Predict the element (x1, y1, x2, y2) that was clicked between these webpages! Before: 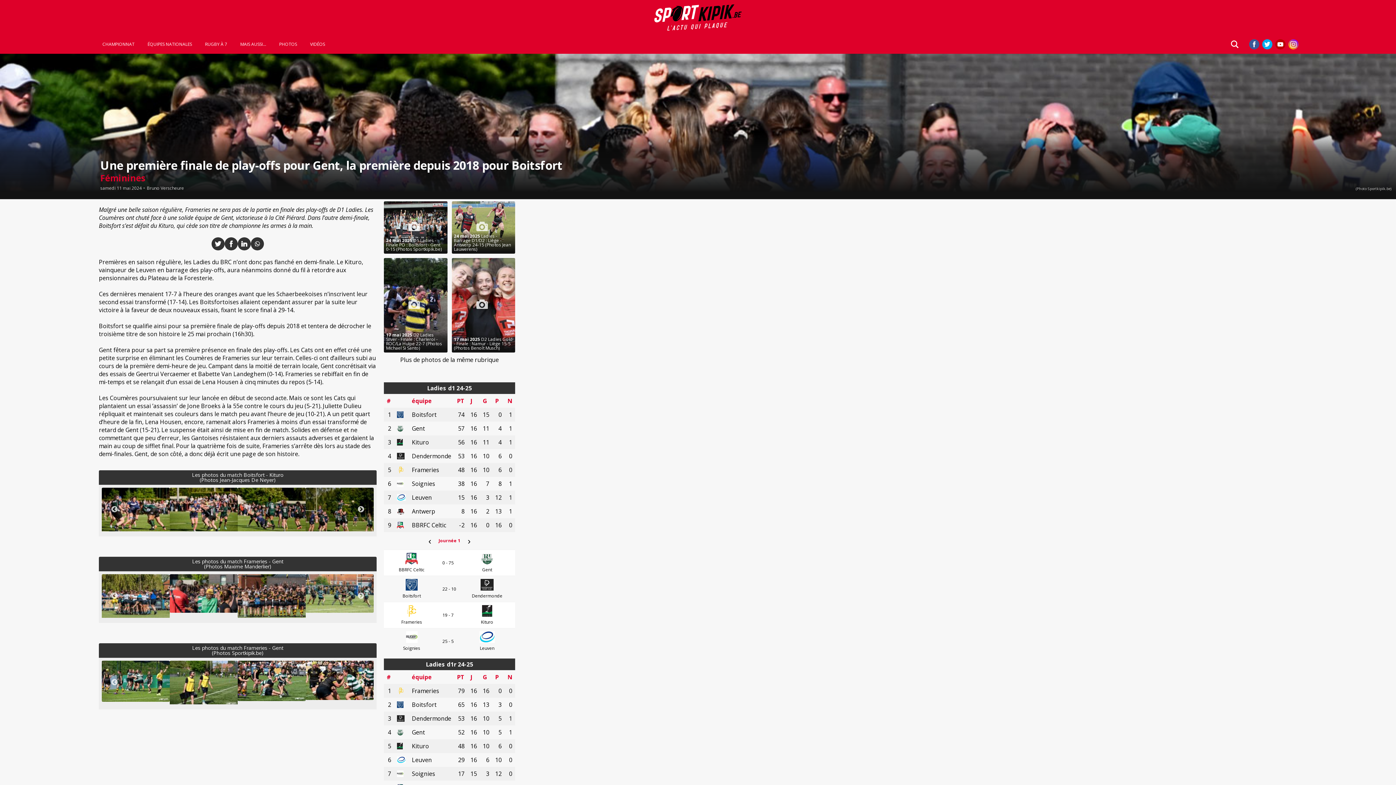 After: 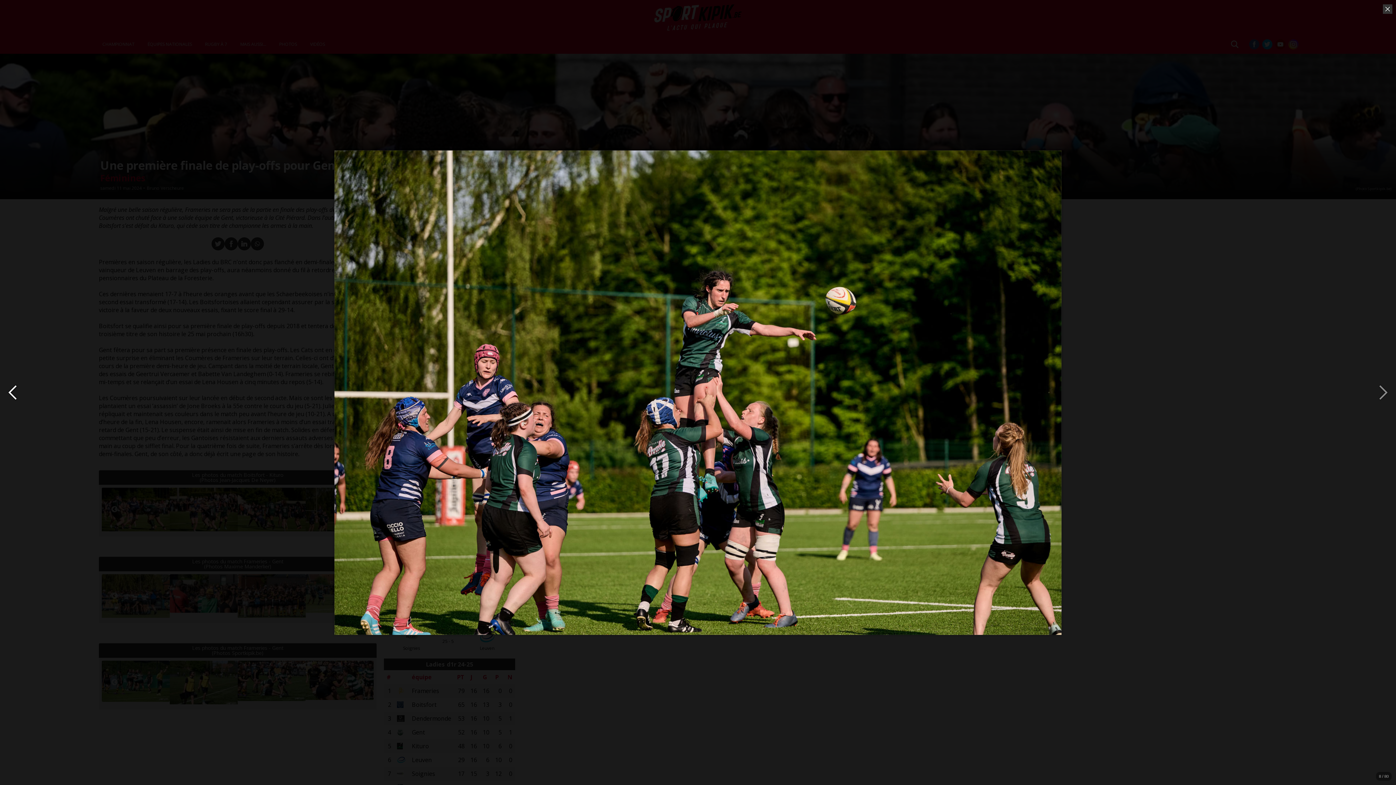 Action: bbox: (305, 488, 373, 533) label: Vignette